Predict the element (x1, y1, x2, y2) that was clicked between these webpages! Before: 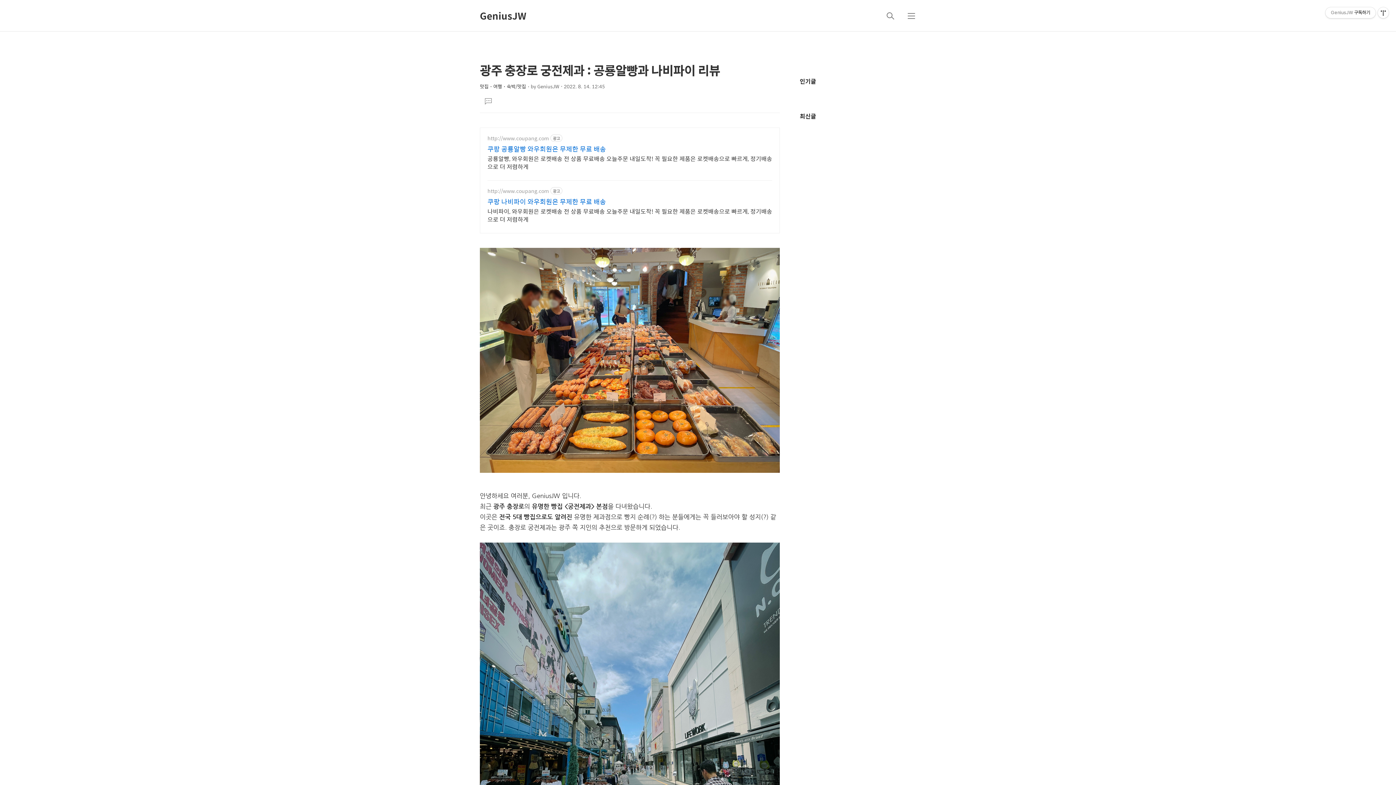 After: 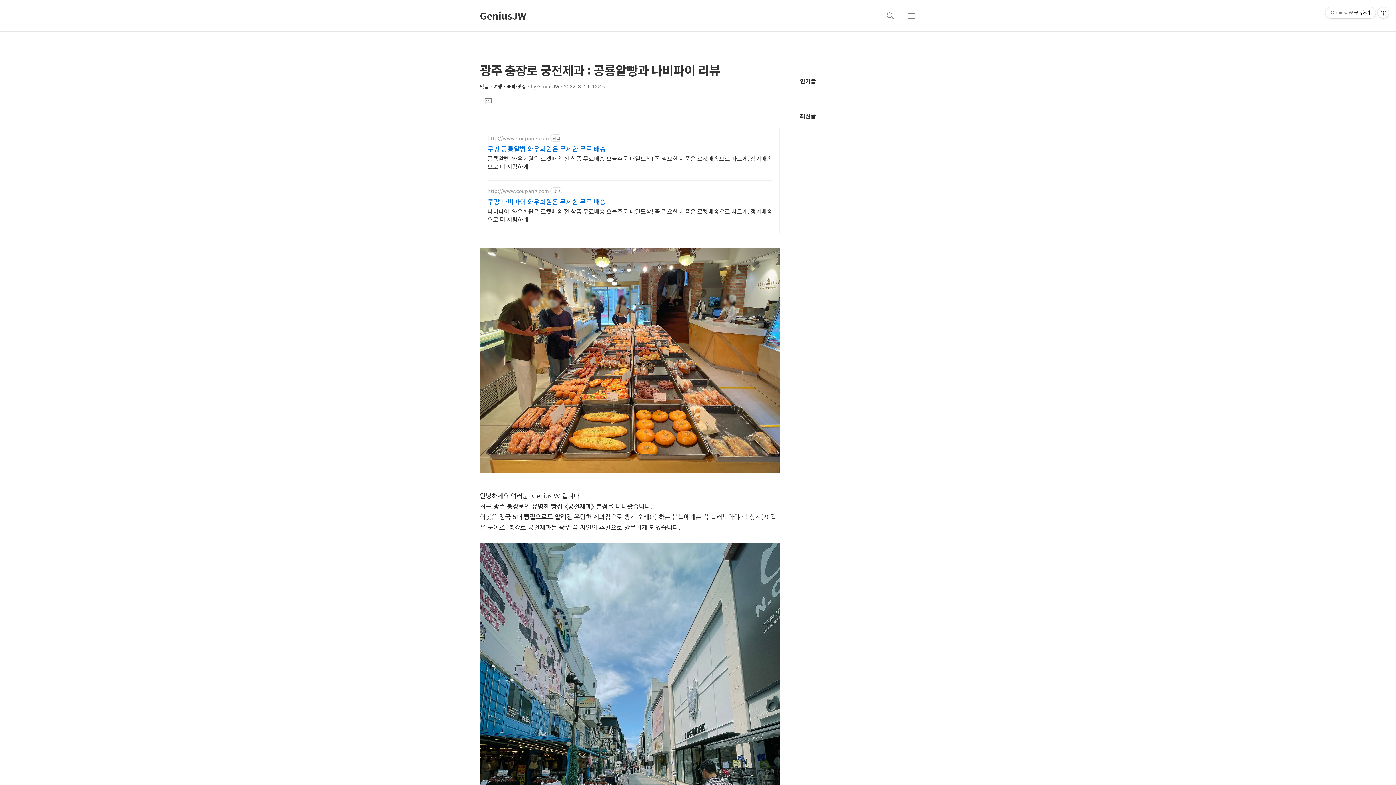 Action: bbox: (487, 206, 772, 223) label: 나비파이, 와우회원은 로켓배송 전 상품 무료배송 오늘주문 내일도착! 꼭 필요한 제품은 로켓배송으로 빠르게, 정기배송으로 더 저렴하게